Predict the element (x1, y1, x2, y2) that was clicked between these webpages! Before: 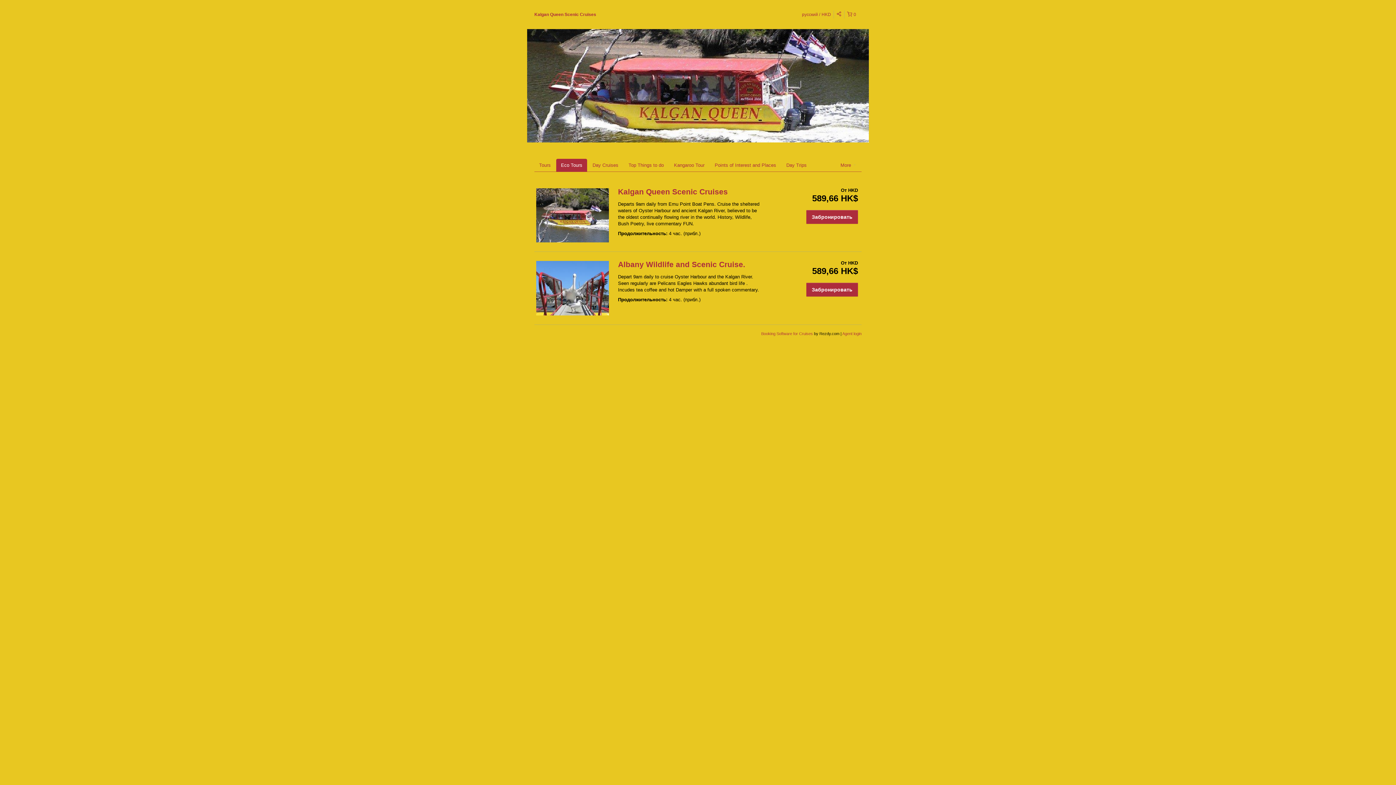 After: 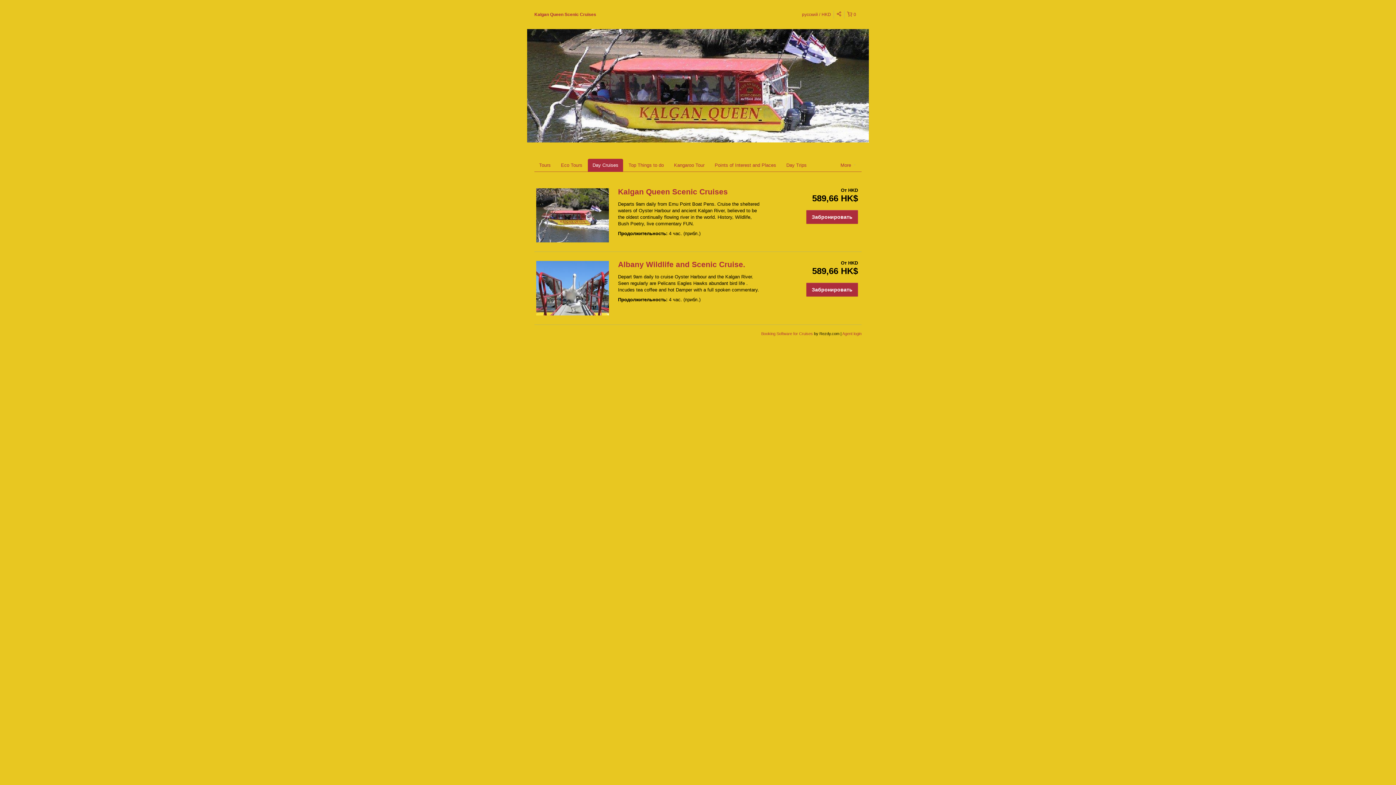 Action: label: Day Cruises bbox: (588, 159, 623, 172)